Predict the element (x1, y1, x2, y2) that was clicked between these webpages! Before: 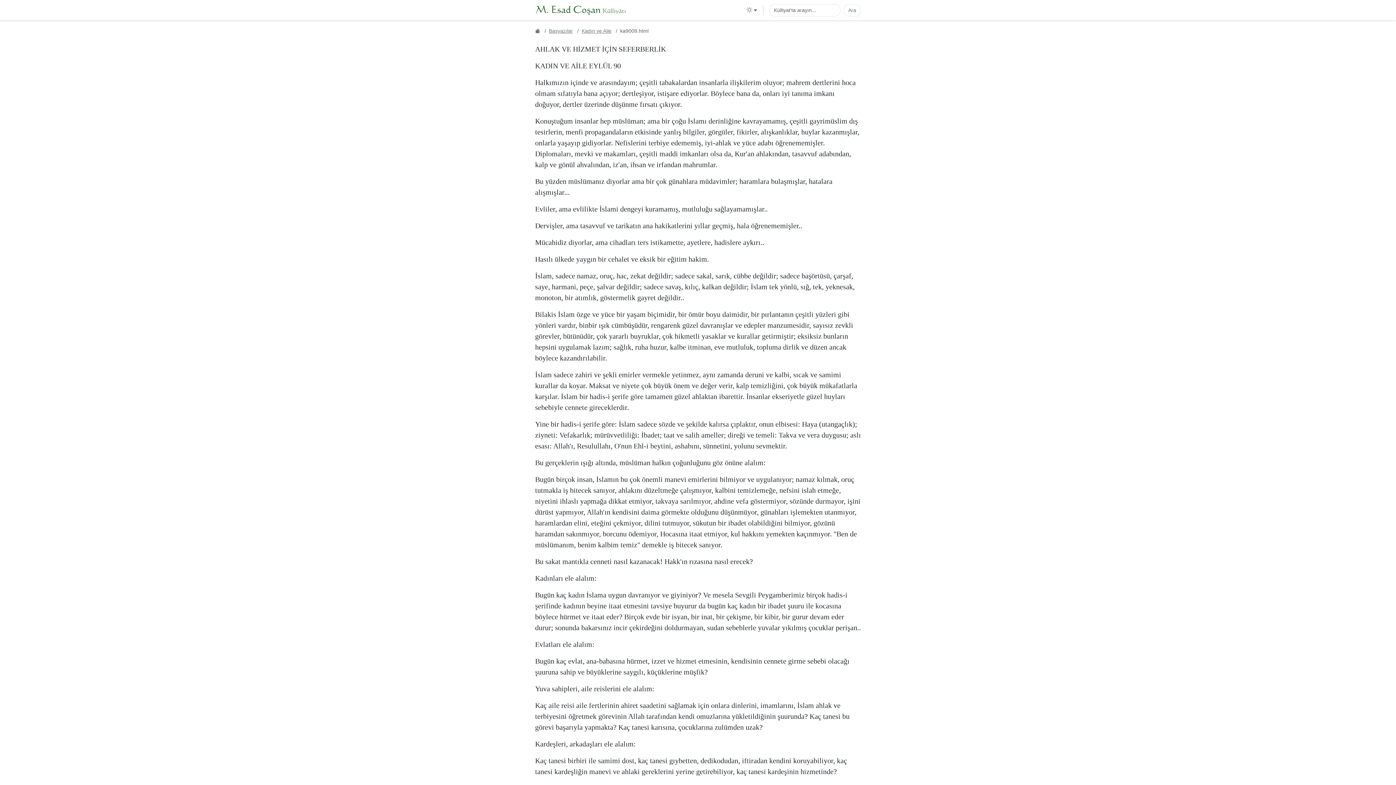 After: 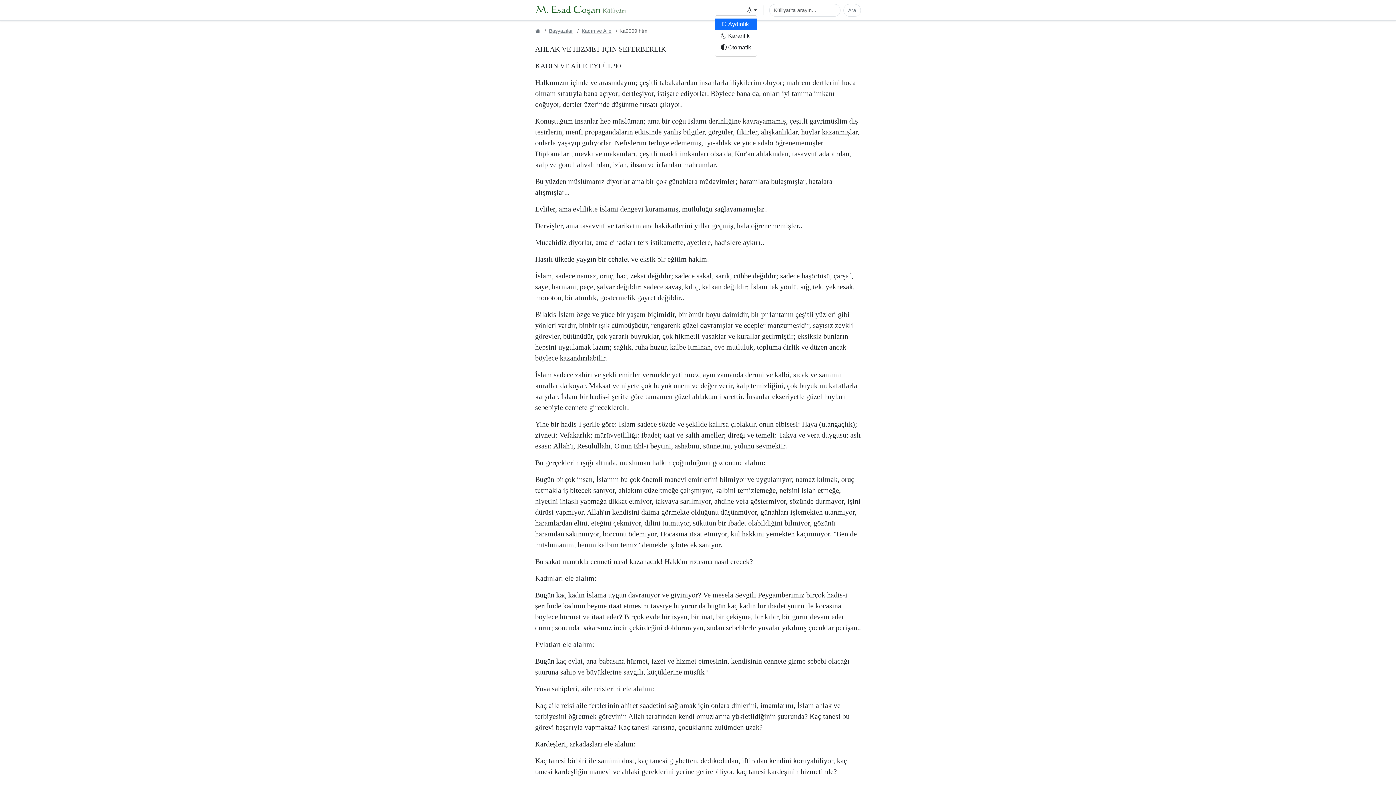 Action: bbox: (746, 5, 757, 14) label: Tema (light)